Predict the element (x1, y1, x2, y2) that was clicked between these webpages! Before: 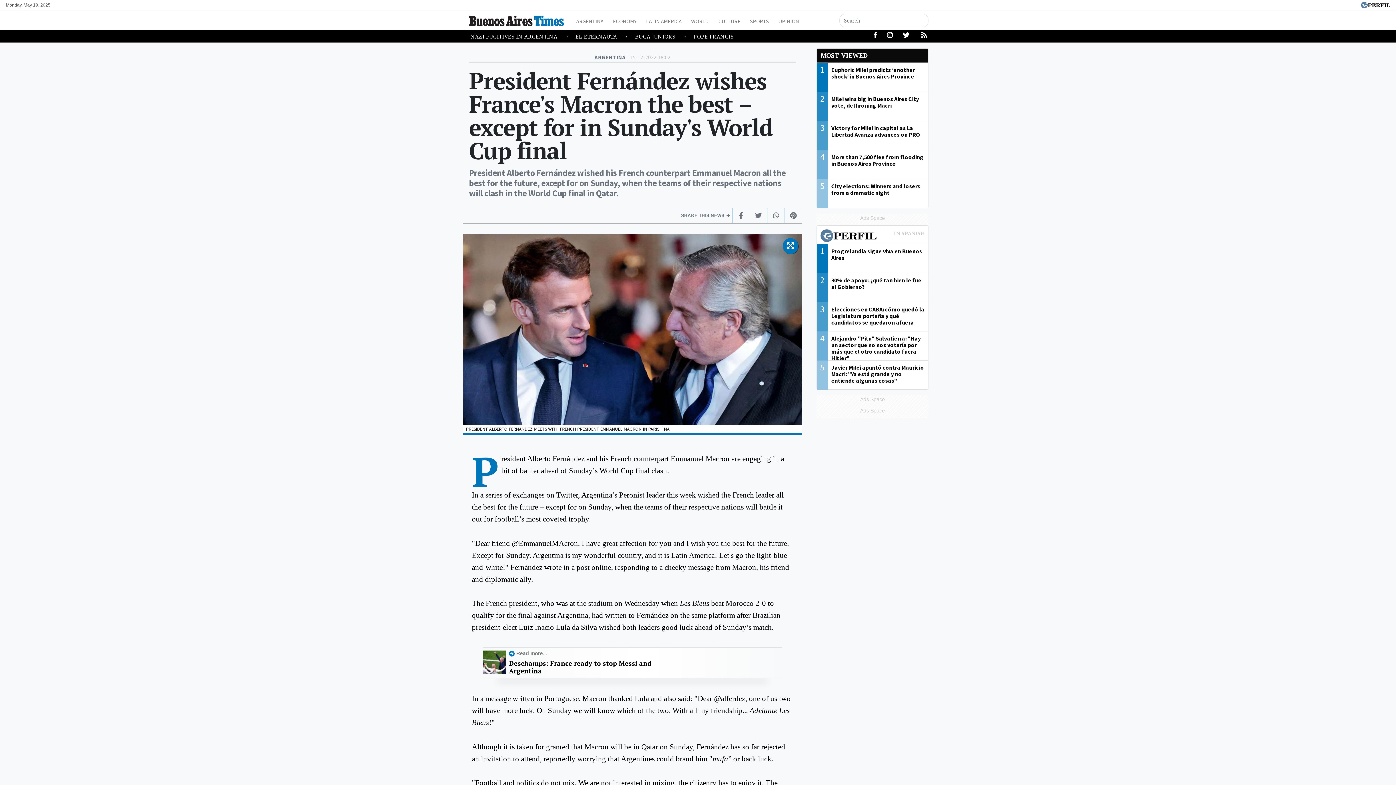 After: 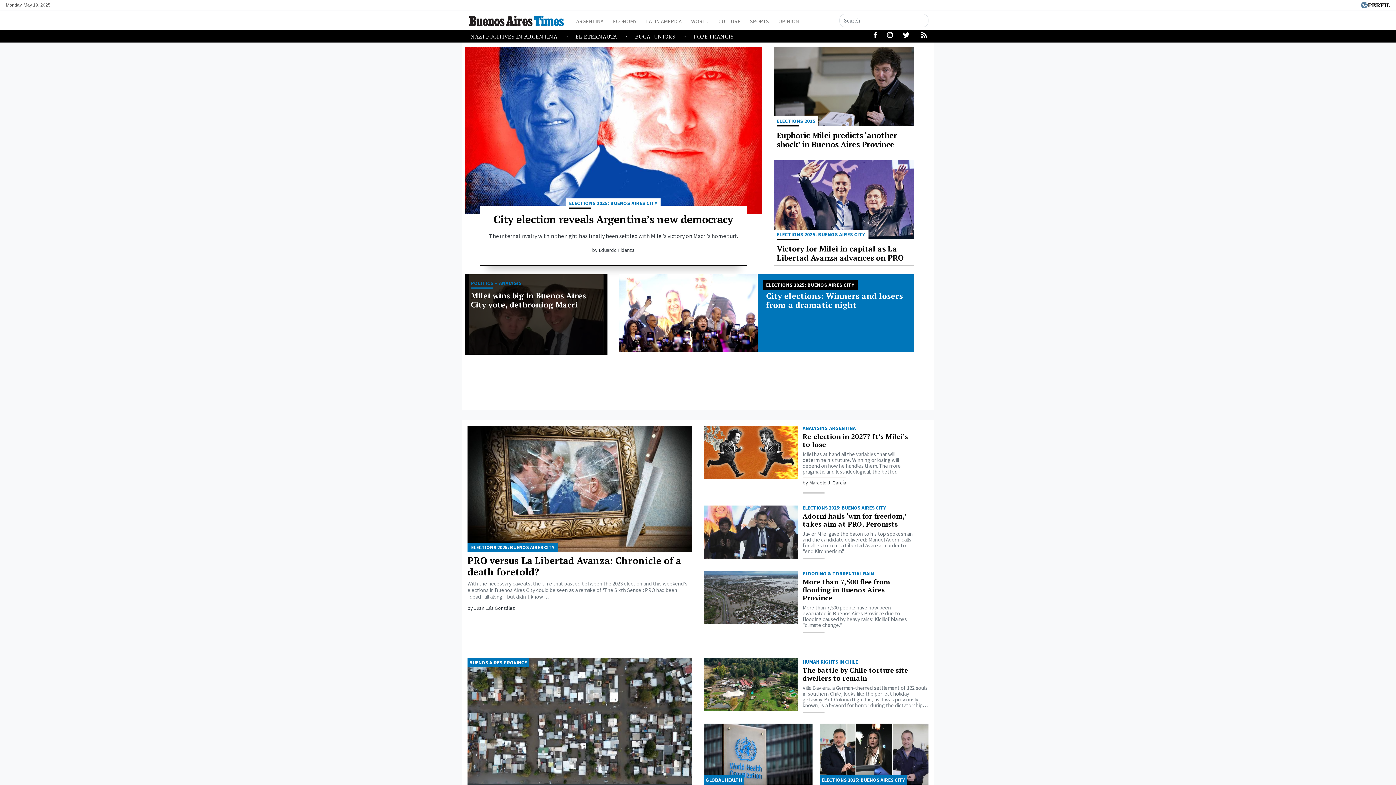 Action: bbox: (817, 150, 928, 179) label: 4
More than 7,500 flee from flooding in Buenos Aires Province